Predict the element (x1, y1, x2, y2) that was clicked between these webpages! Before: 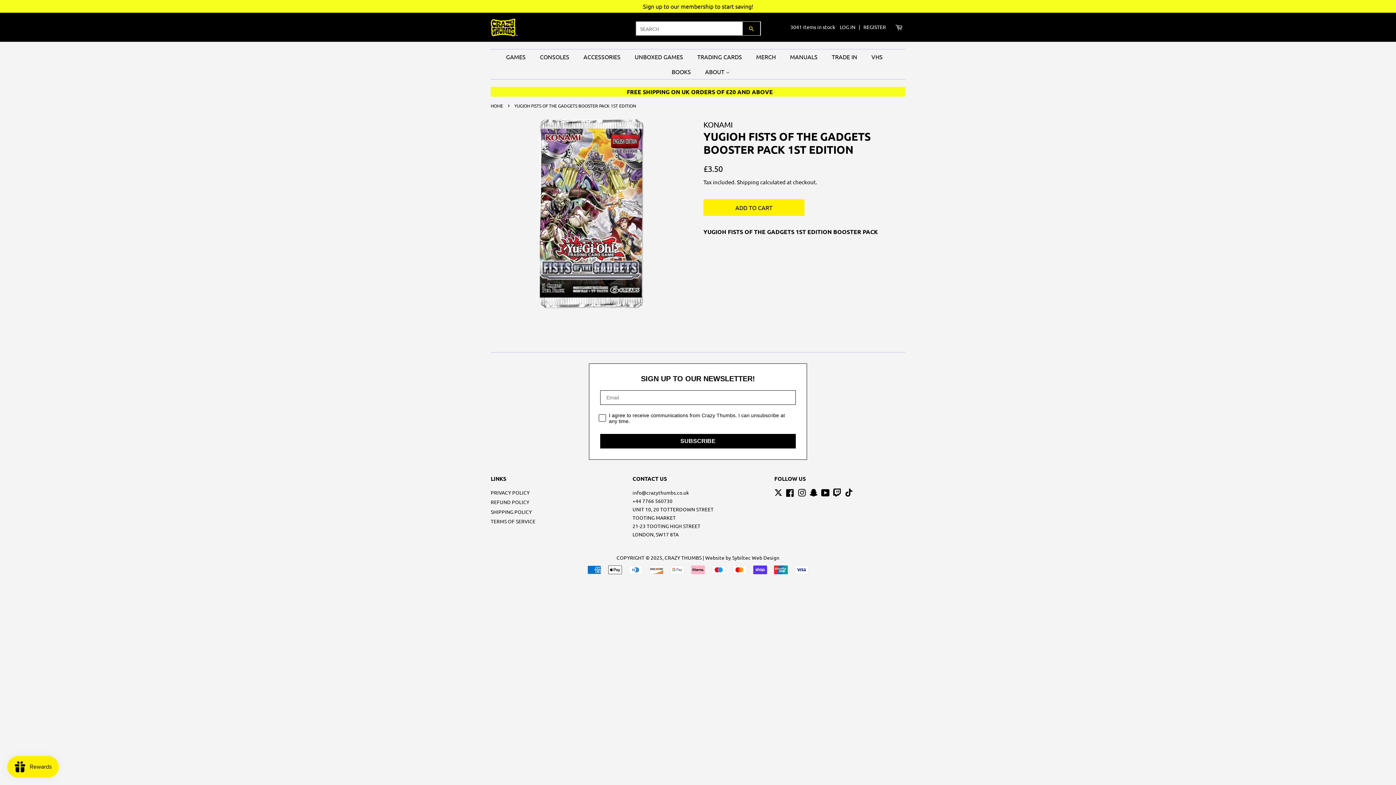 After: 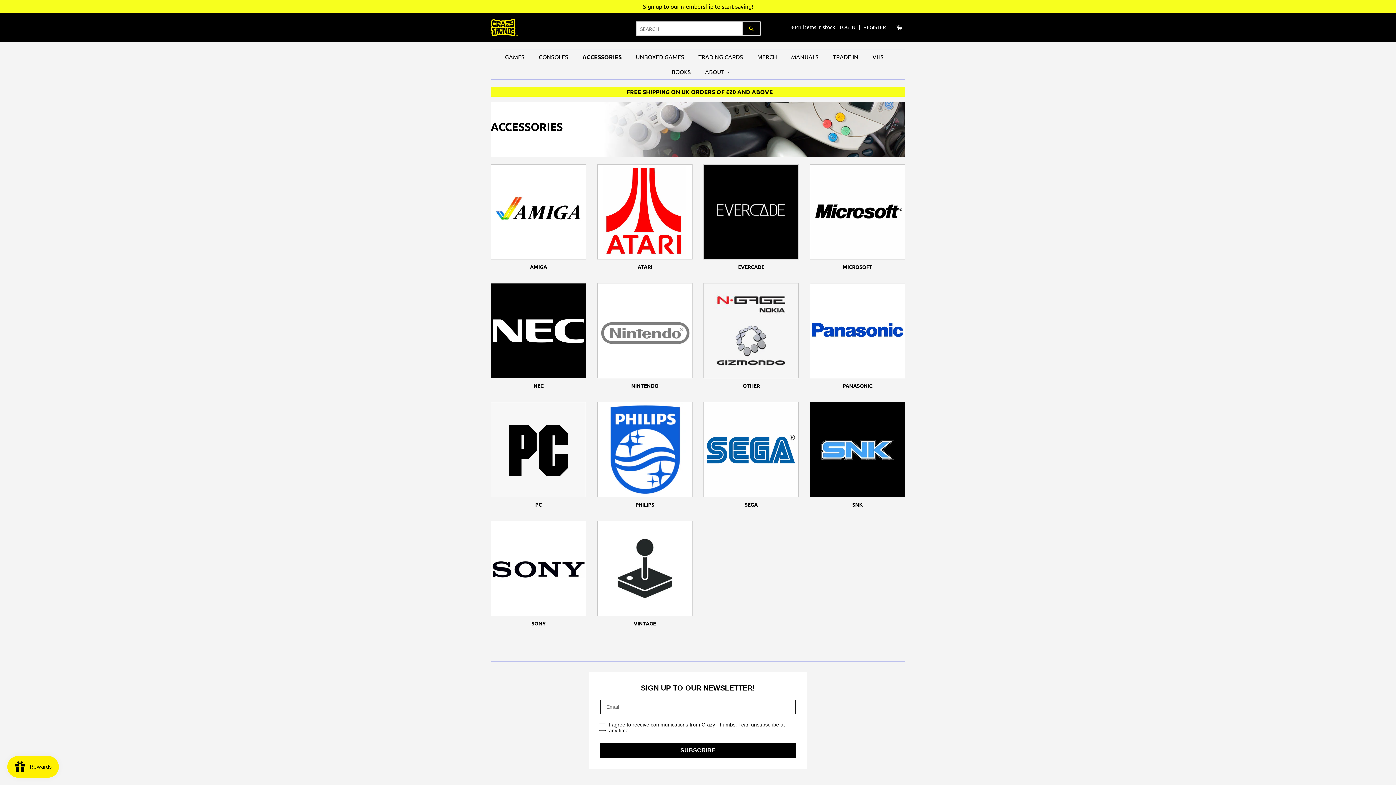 Action: label: ACCESSORIES bbox: (578, 49, 628, 64)